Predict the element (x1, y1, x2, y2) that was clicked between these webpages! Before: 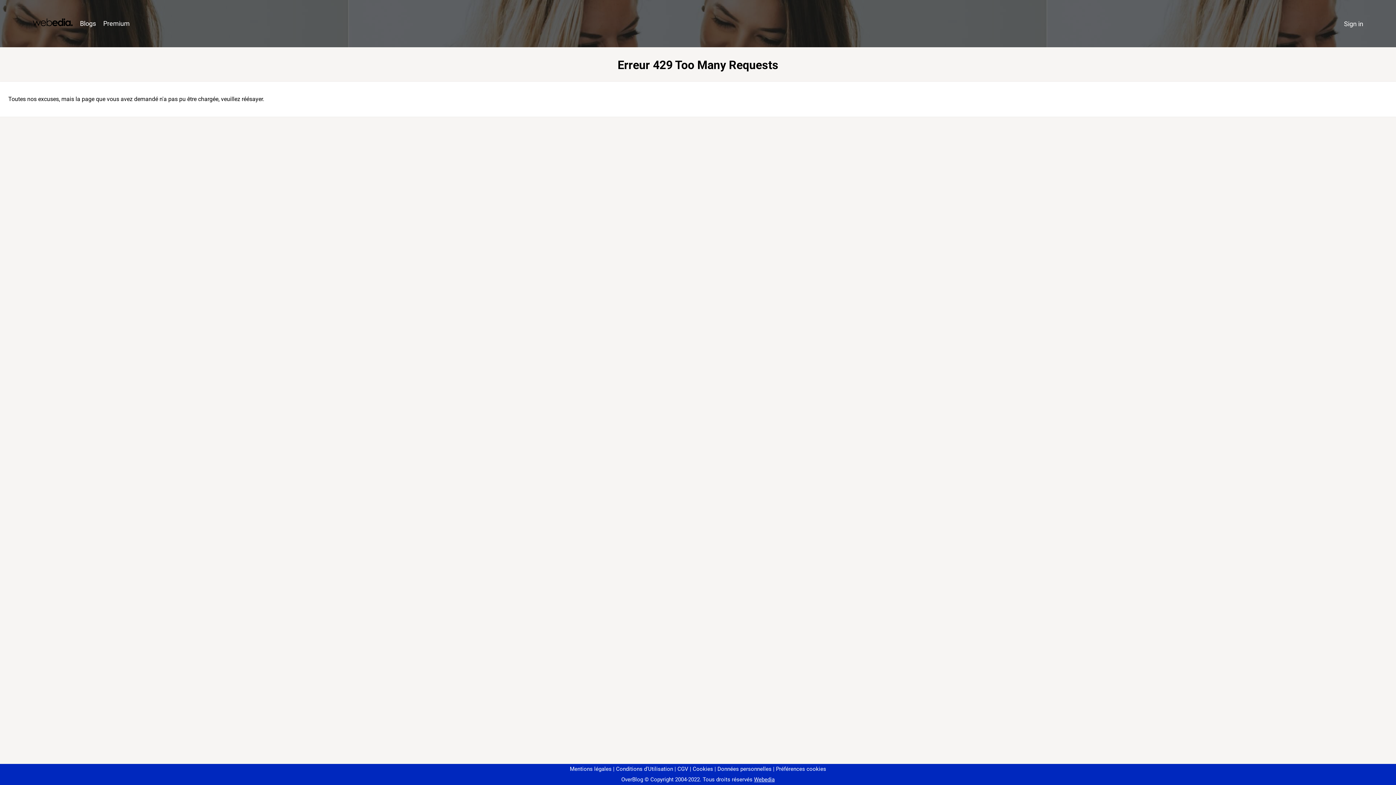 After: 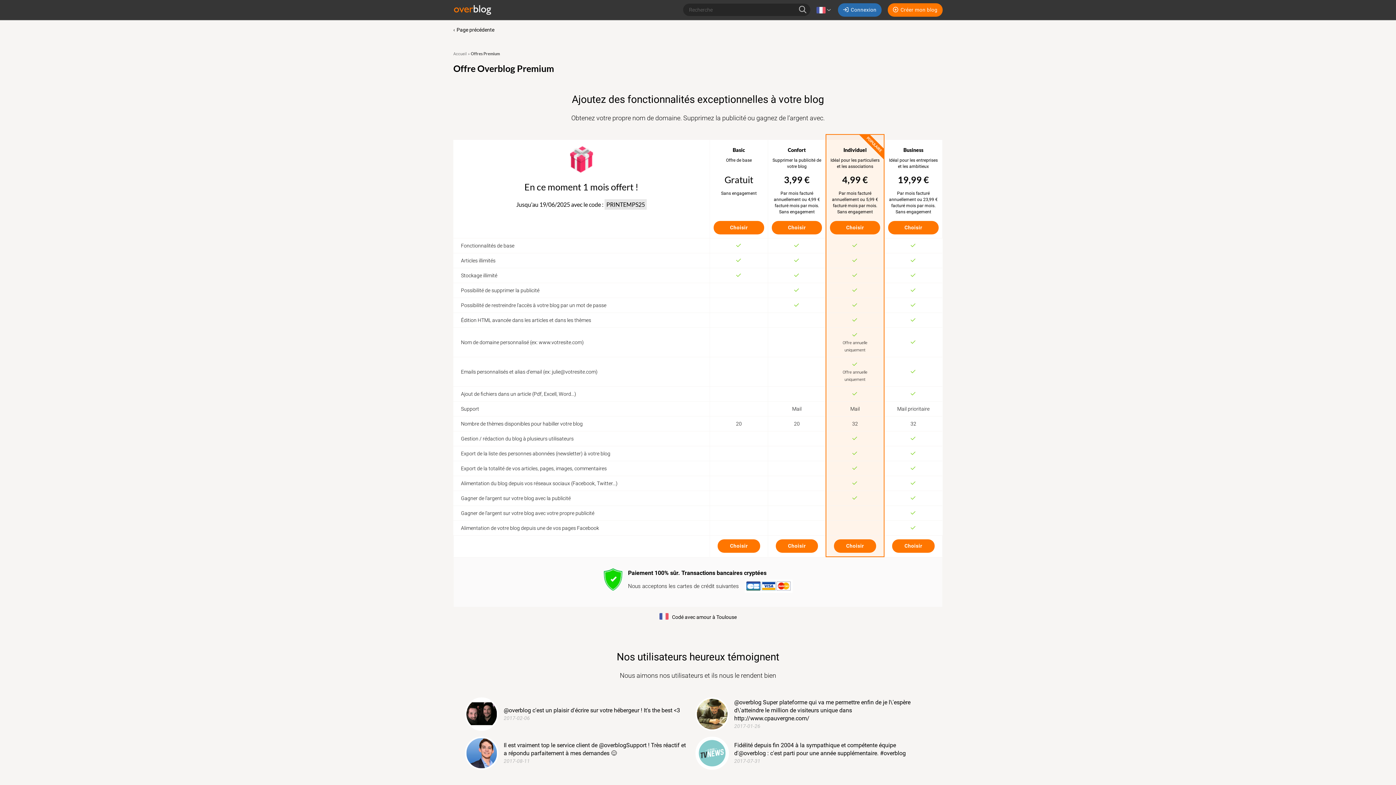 Action: bbox: (99, 16, 133, 31) label: Premium